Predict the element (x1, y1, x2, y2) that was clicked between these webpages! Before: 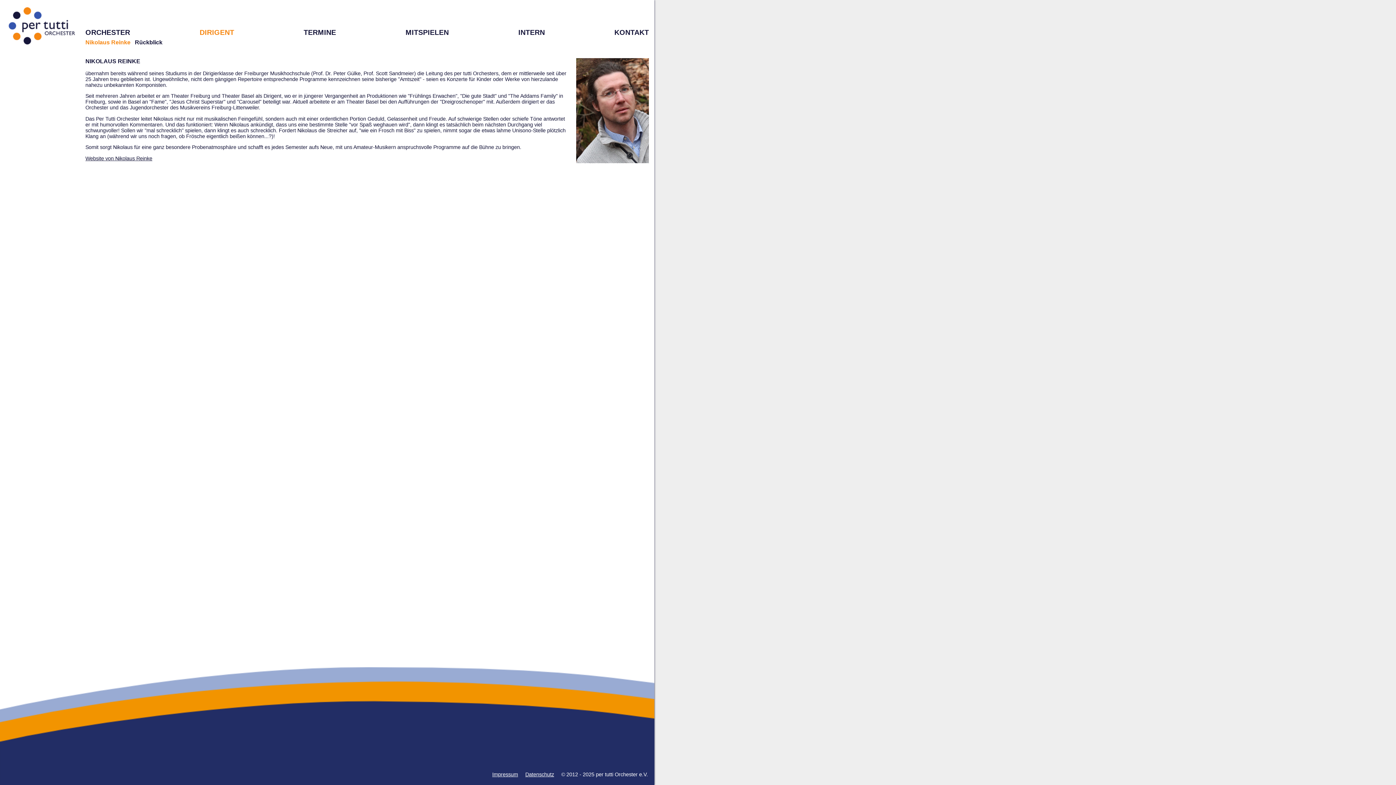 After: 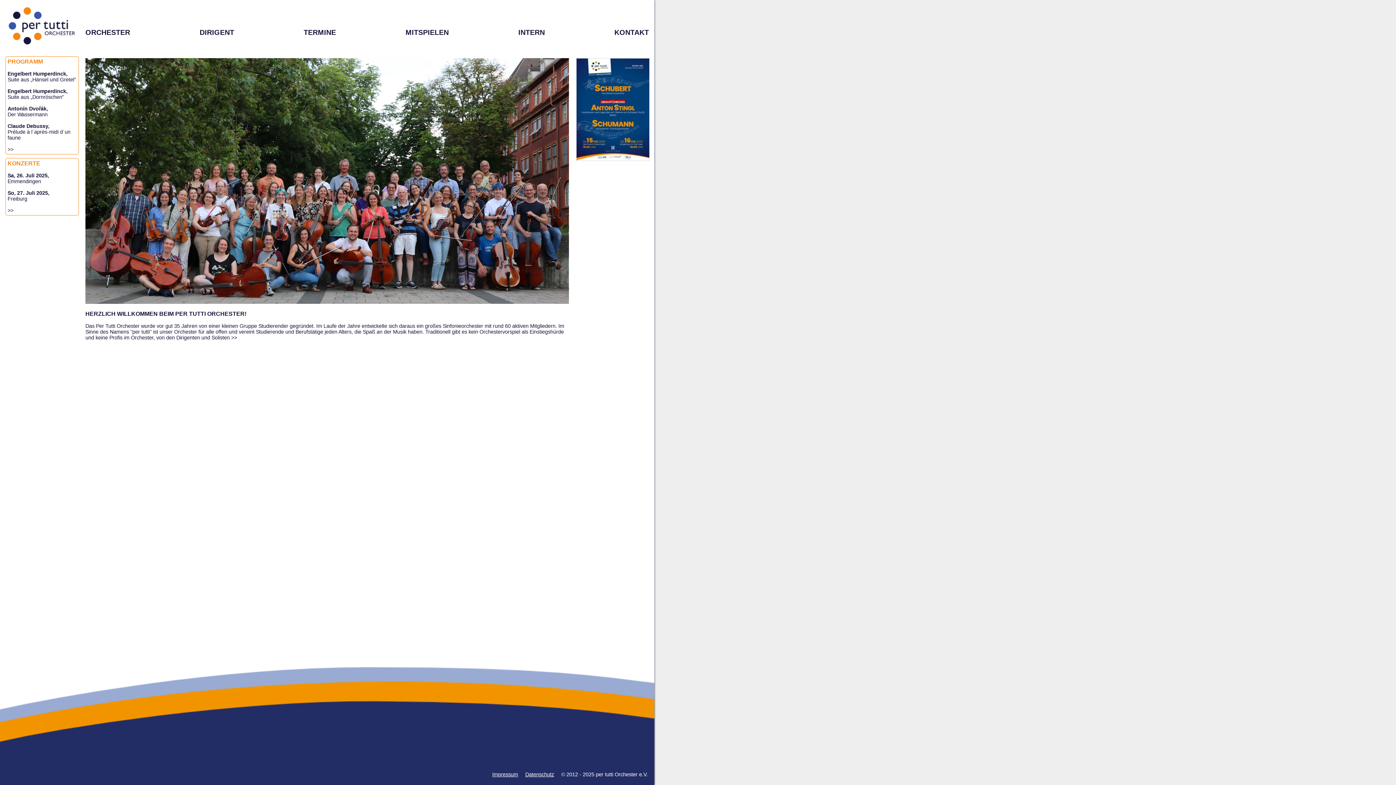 Action: bbox: (5, 41, 78, 47)